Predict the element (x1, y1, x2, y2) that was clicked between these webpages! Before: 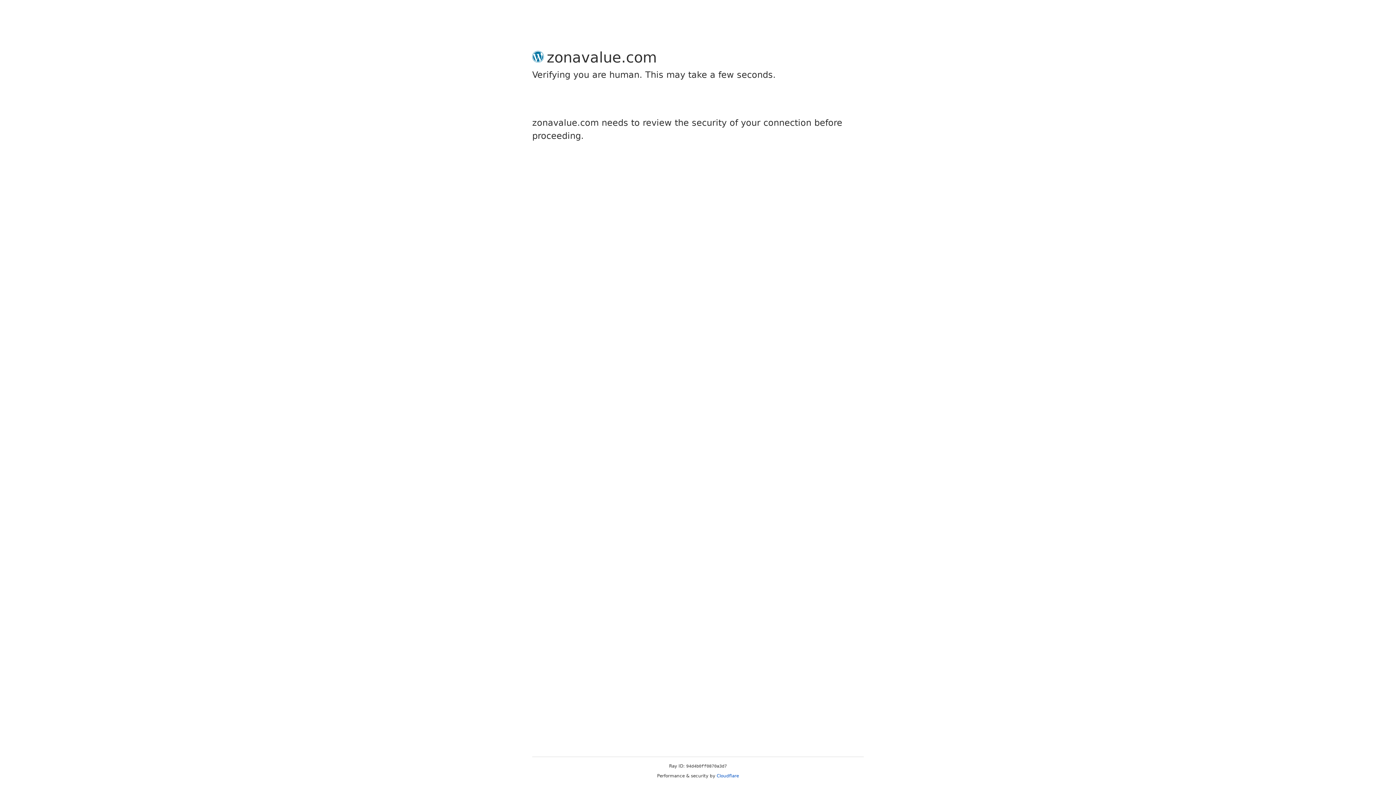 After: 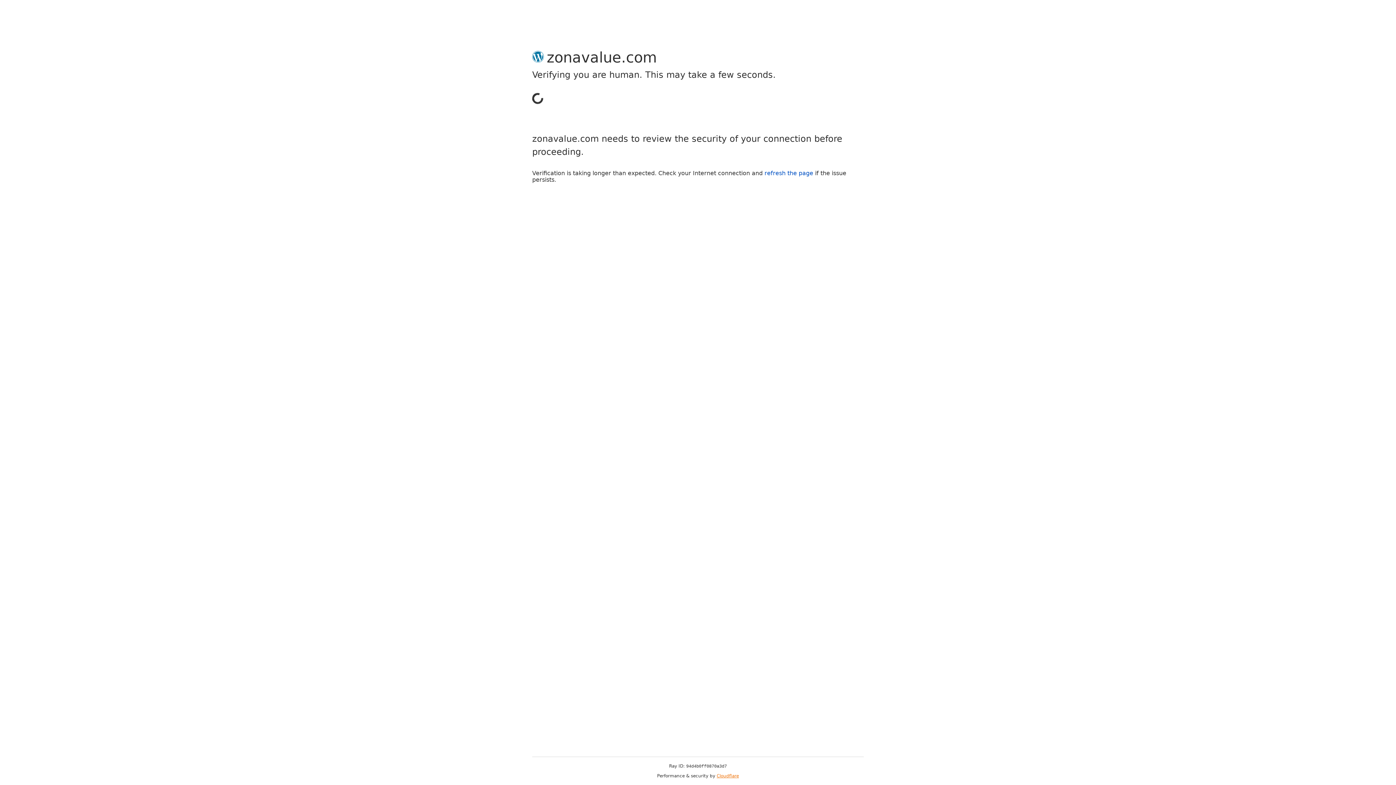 Action: label: Cloudflare bbox: (716, 773, 739, 778)